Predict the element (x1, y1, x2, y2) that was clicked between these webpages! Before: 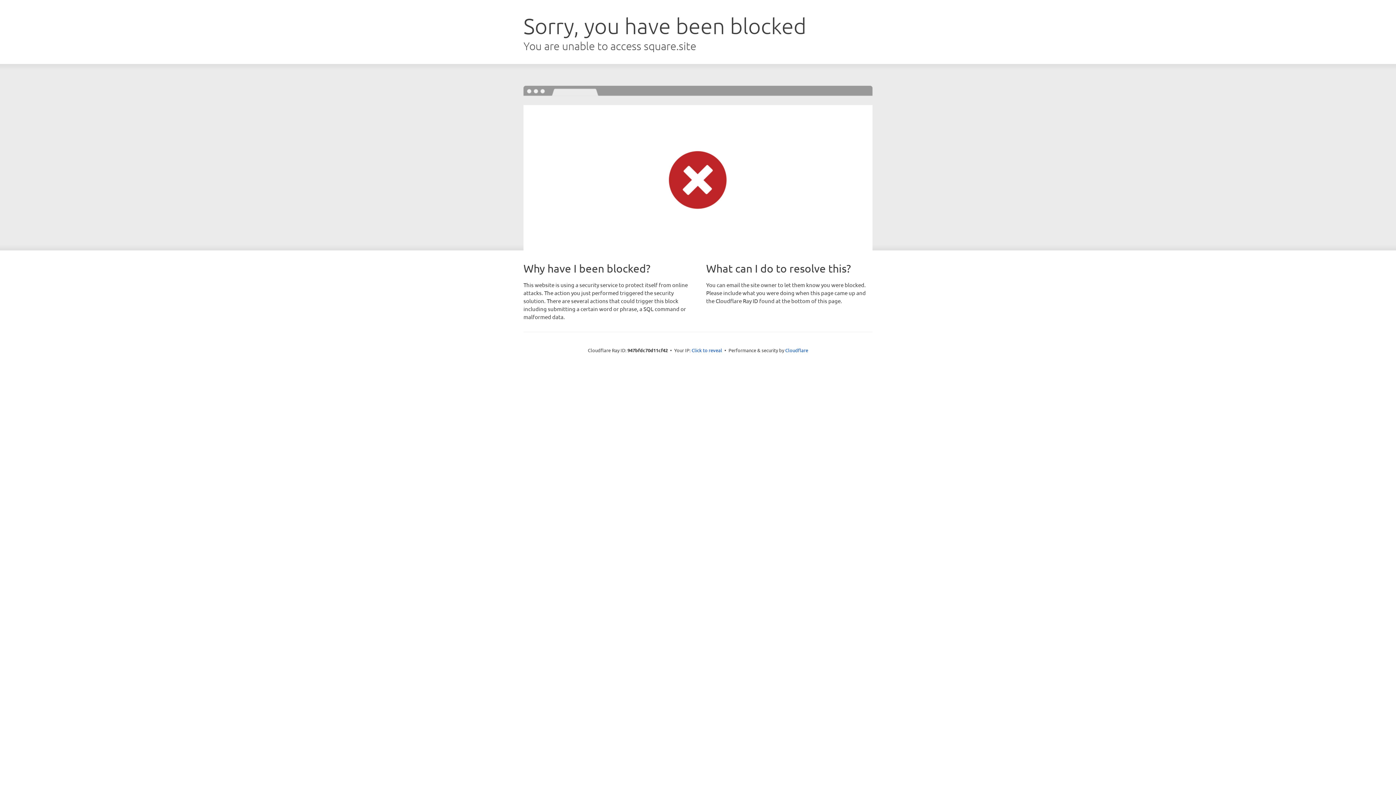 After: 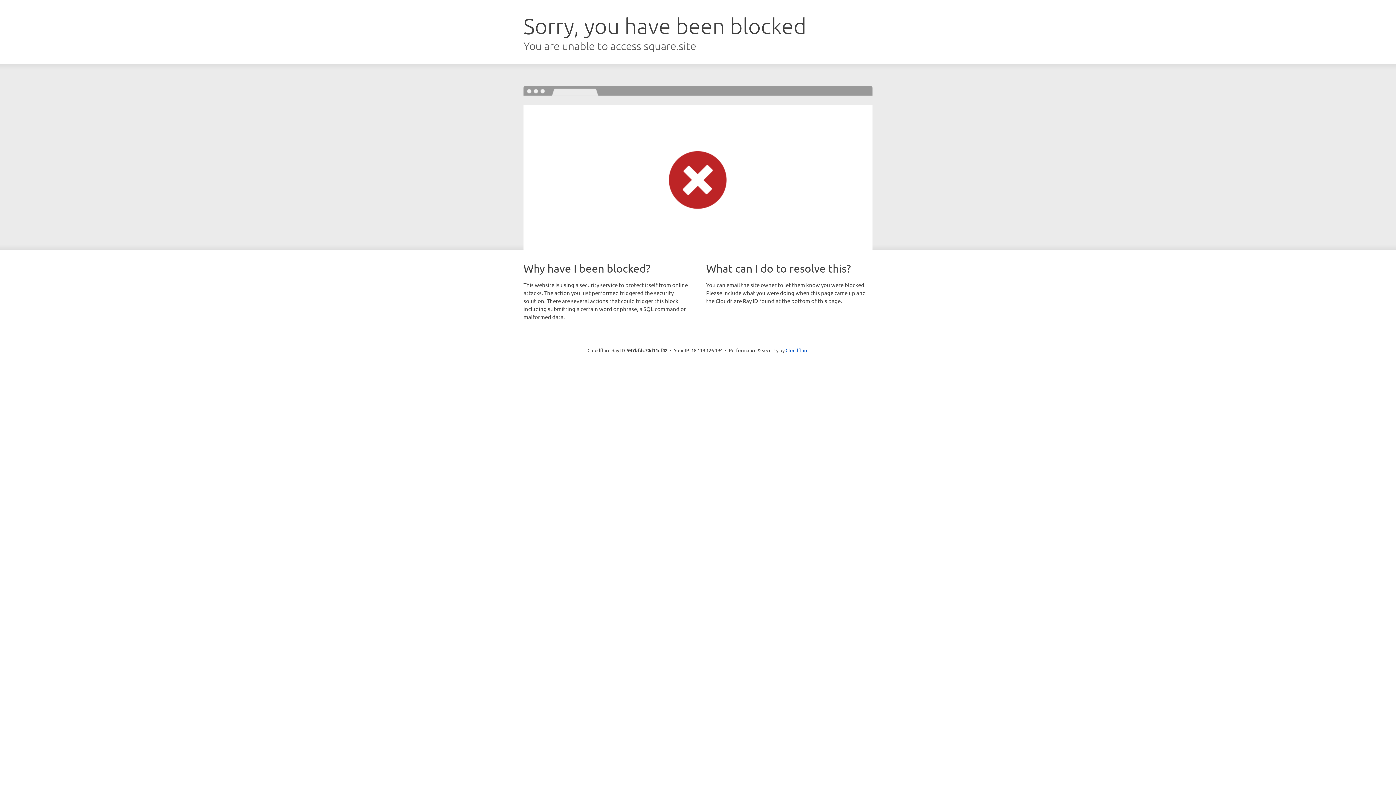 Action: bbox: (691, 346, 722, 353) label: Click to reveal